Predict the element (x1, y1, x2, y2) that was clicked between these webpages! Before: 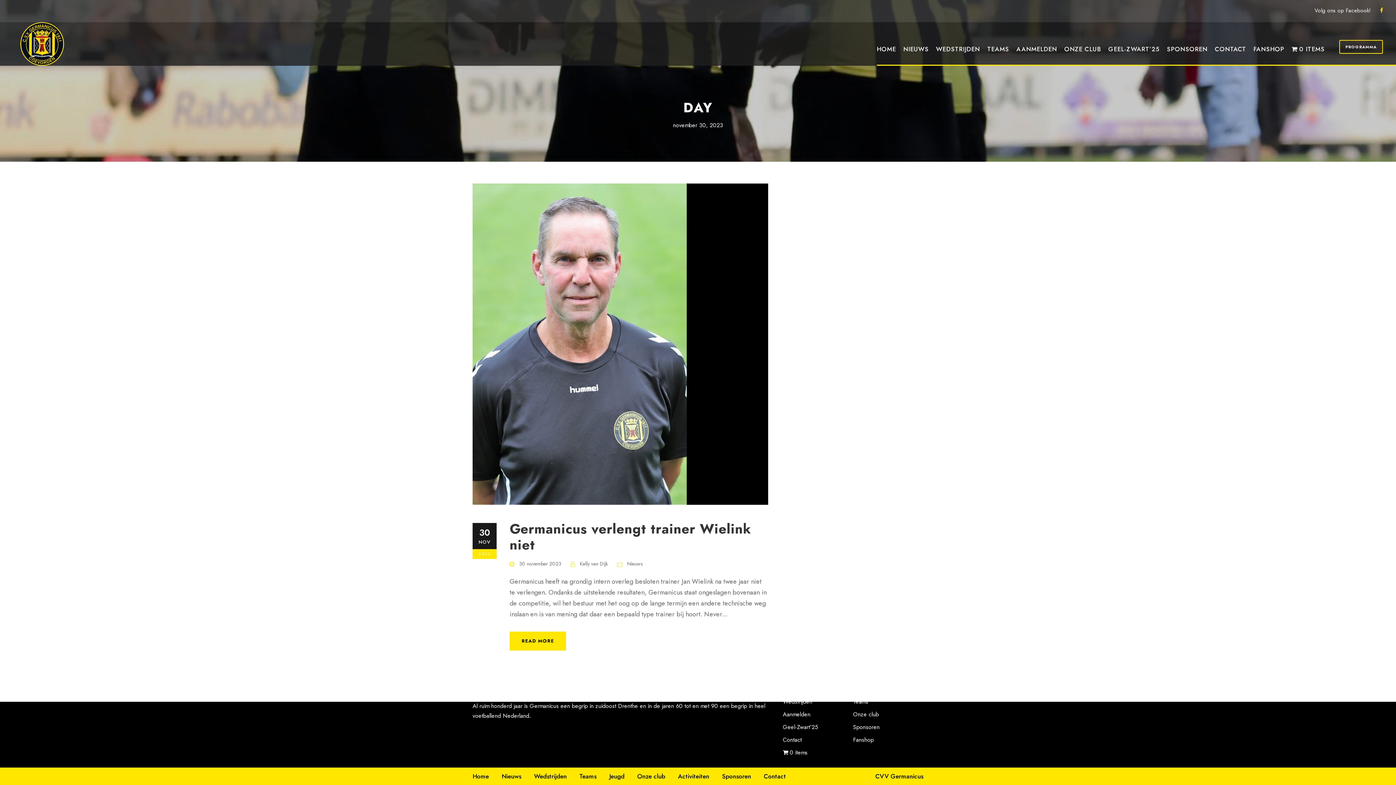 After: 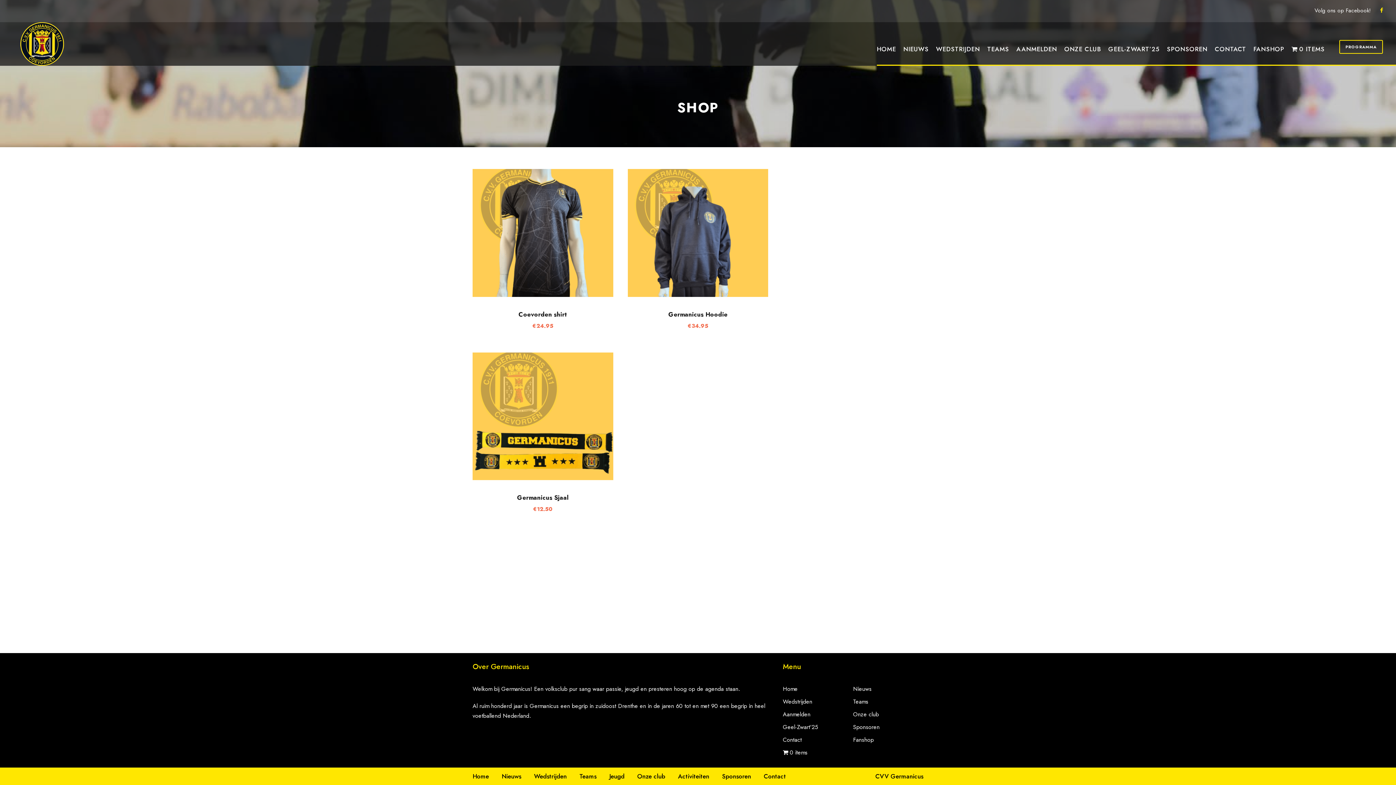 Action: bbox: (1291, 44, 1325, 64) label: 0 ITEMS